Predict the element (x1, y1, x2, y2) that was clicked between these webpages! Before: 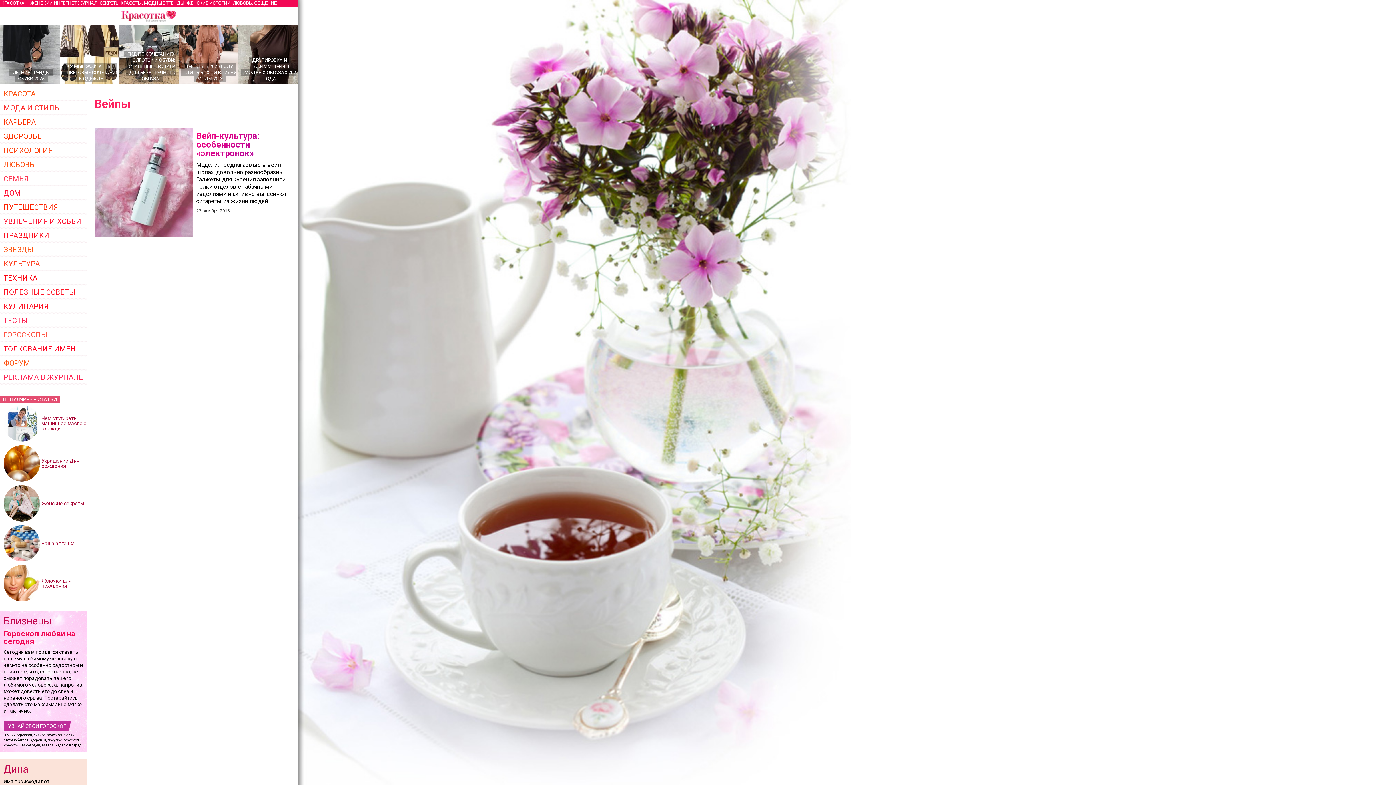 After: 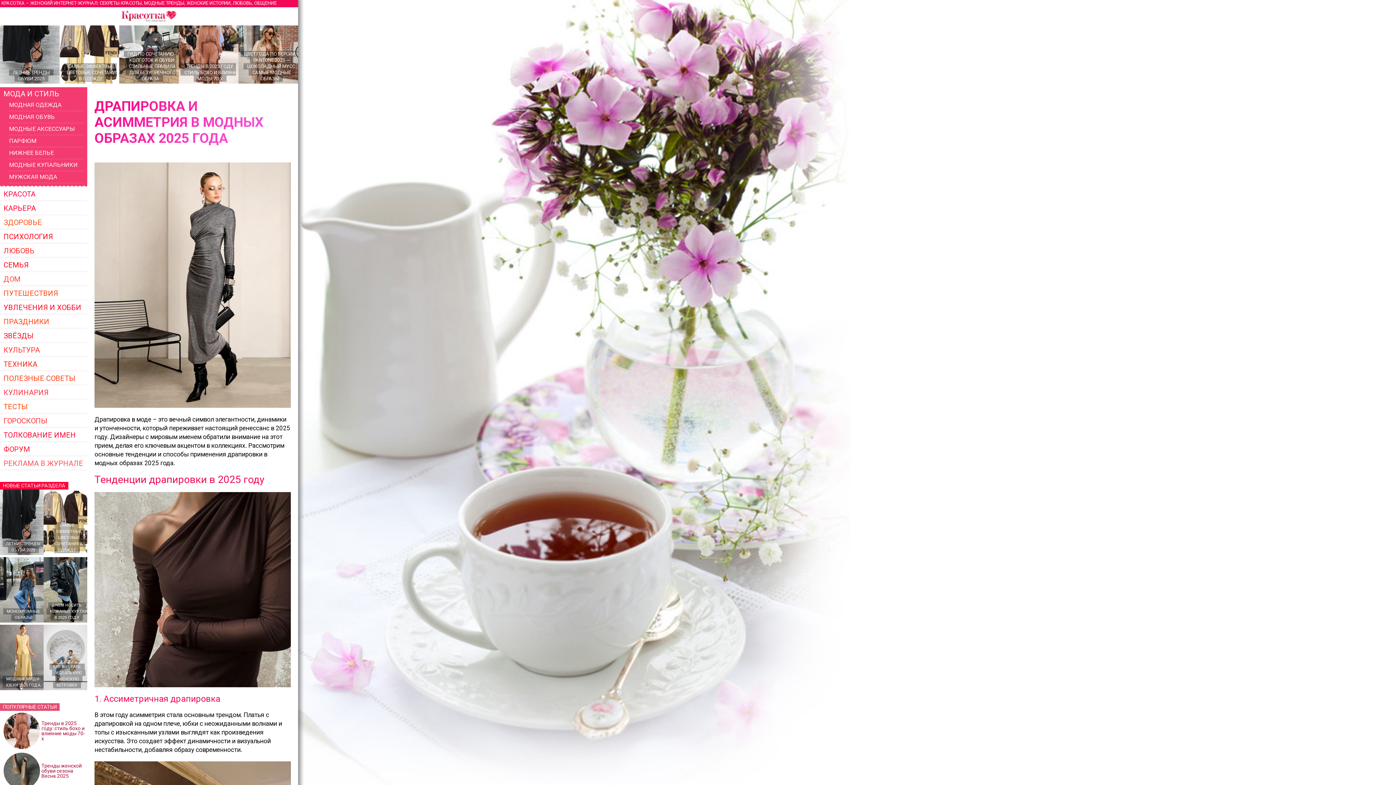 Action: bbox: (238, 25, 298, 83) label: ДРАПИРОВКА И АСИММЕТРИЯ В МОДНЫХ ОБРАЗАХ 2025 ГОДА